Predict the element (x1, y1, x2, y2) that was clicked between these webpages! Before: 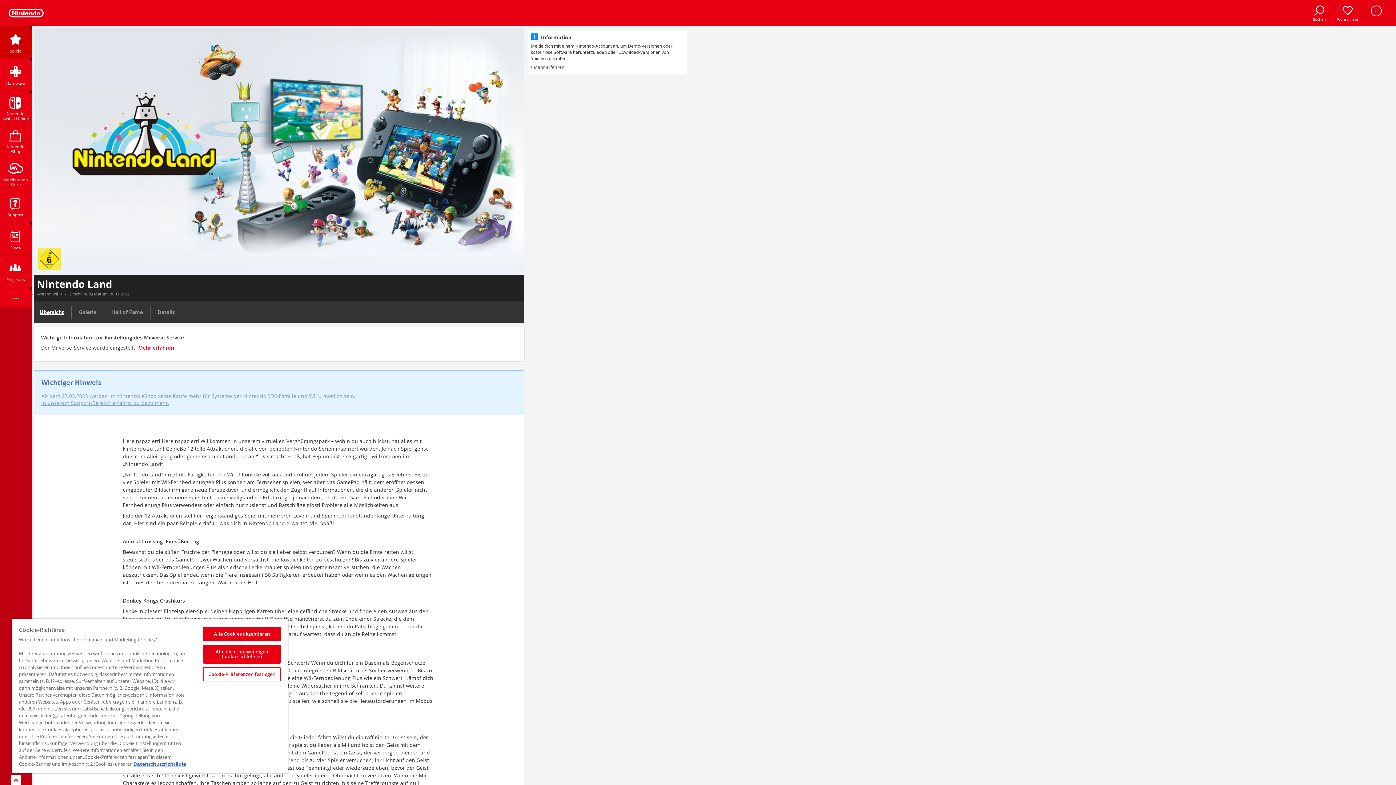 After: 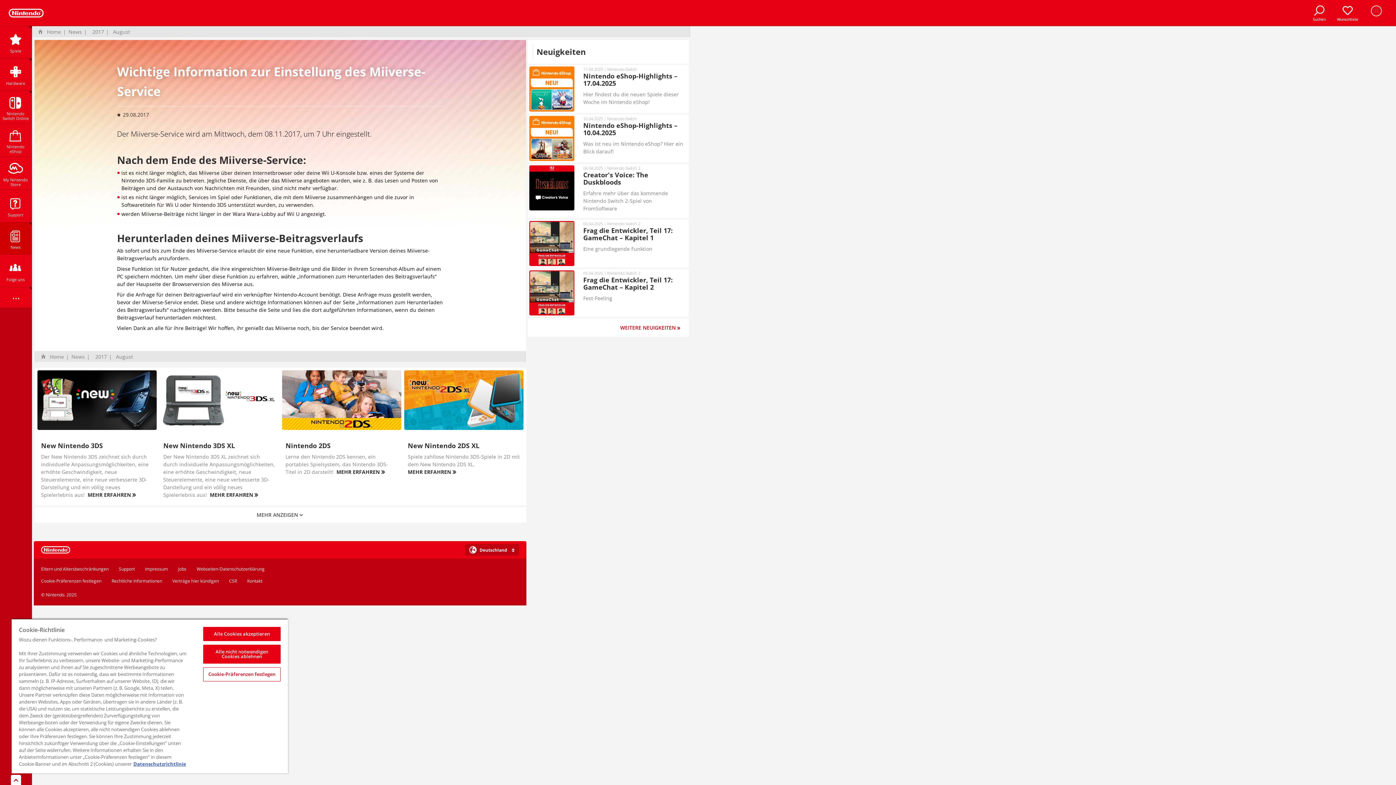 Action: bbox: (138, 344, 174, 351) label: Mehr erfahren